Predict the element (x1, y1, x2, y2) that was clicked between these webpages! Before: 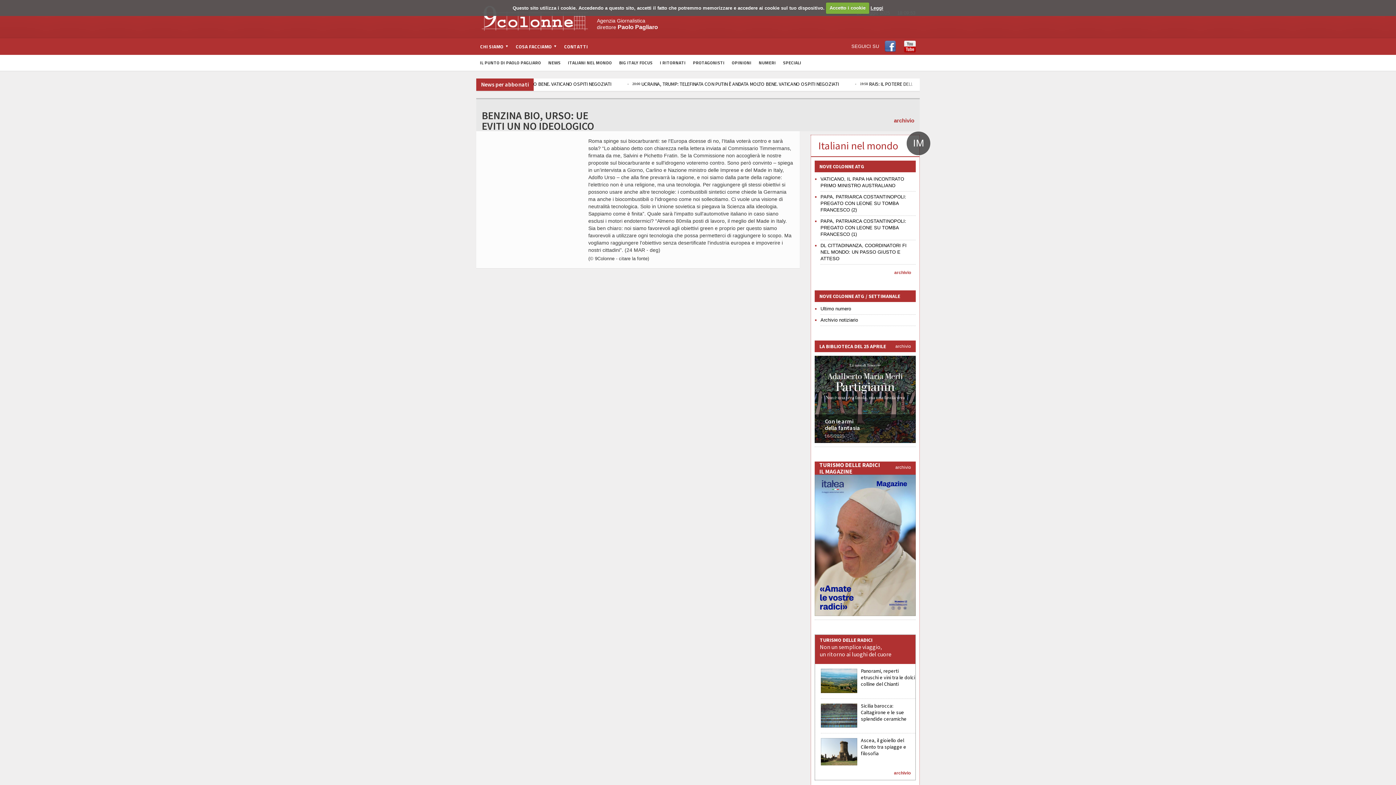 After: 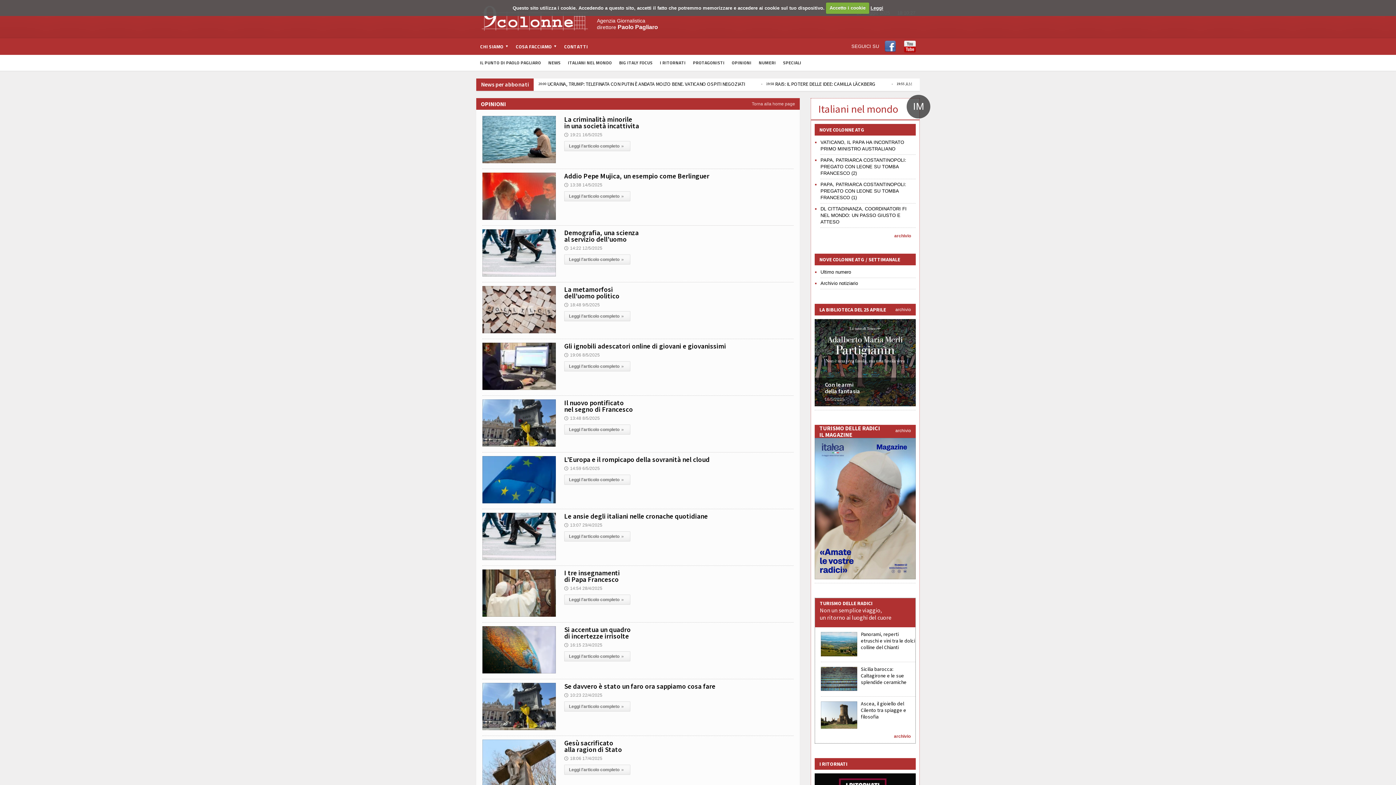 Action: label: OPINIONI bbox: (728, 54, 755, 70)